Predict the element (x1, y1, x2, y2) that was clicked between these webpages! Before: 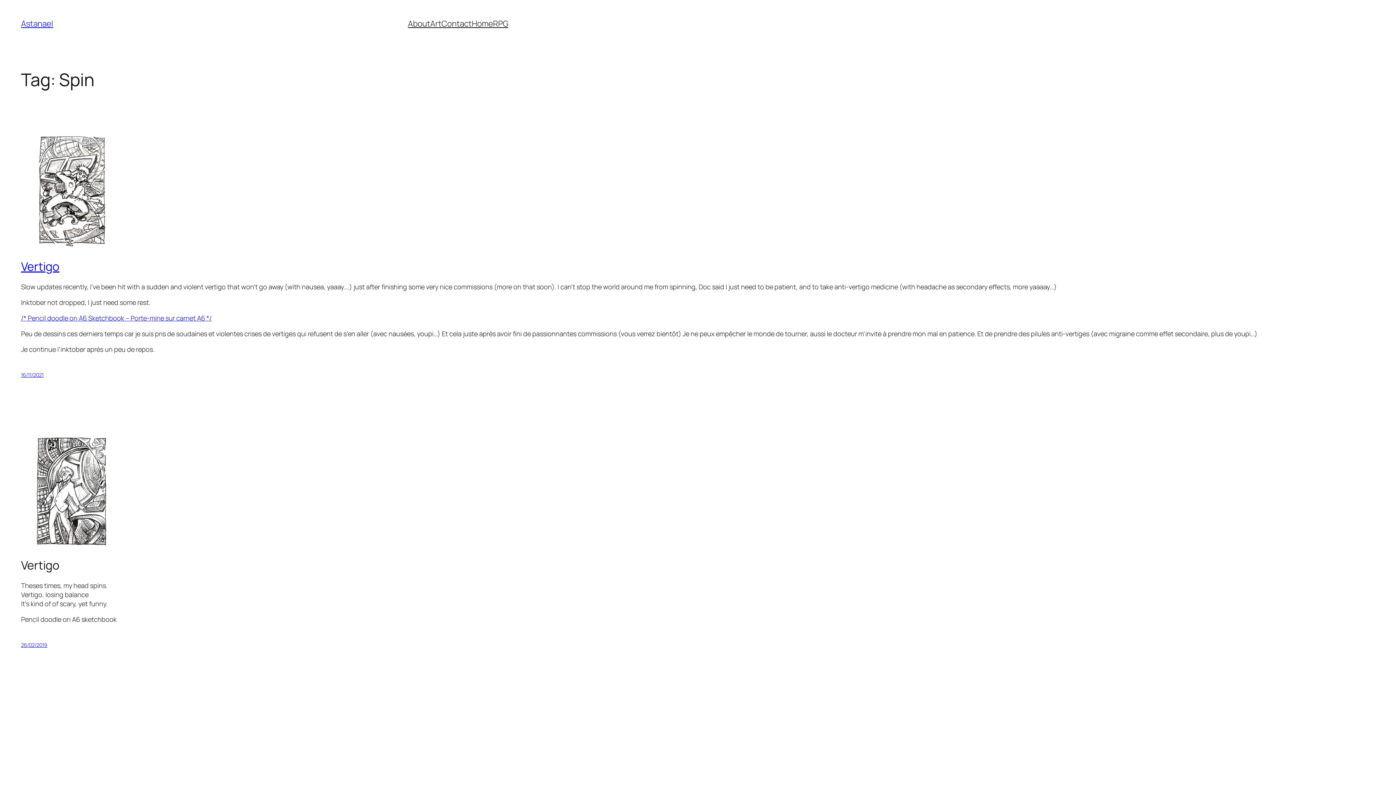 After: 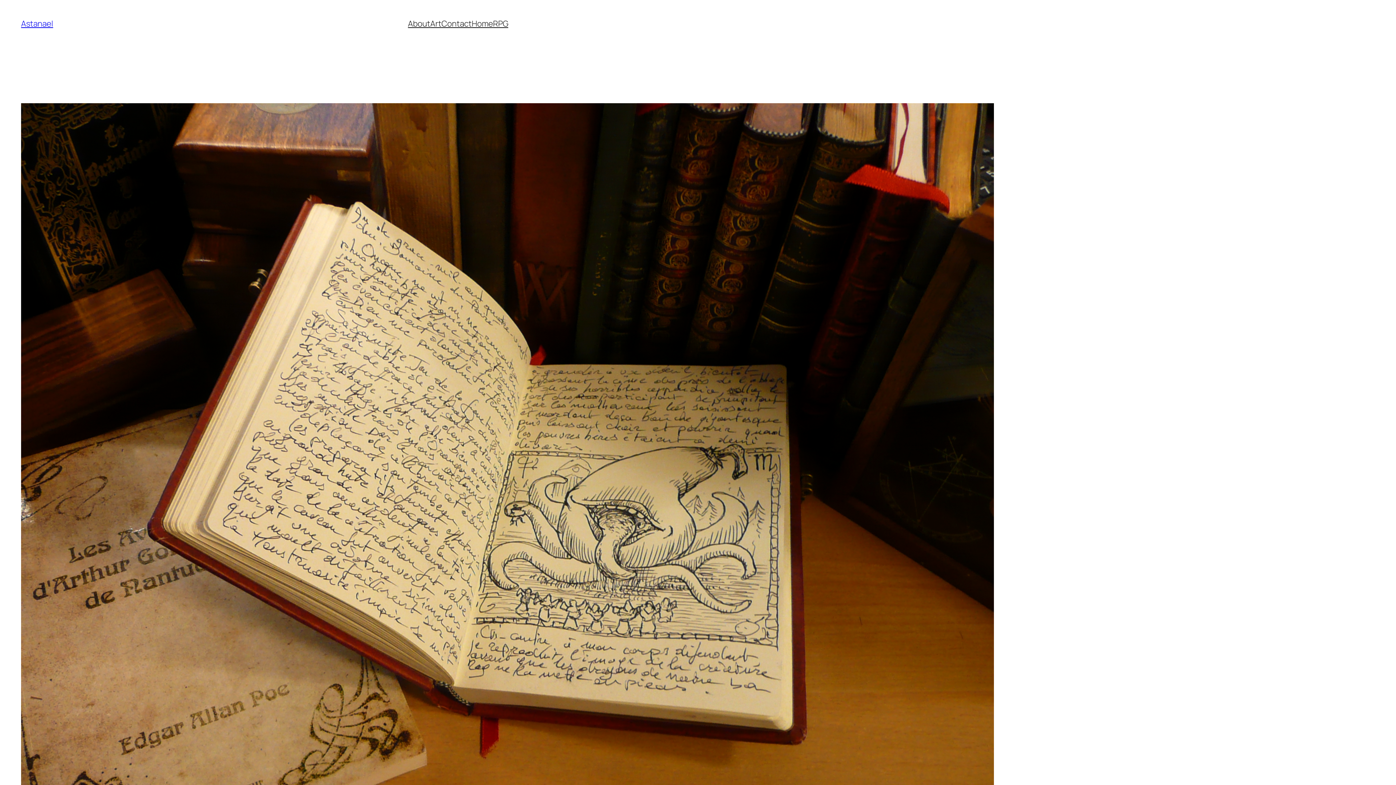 Action: label: Home bbox: (471, 18, 493, 29)